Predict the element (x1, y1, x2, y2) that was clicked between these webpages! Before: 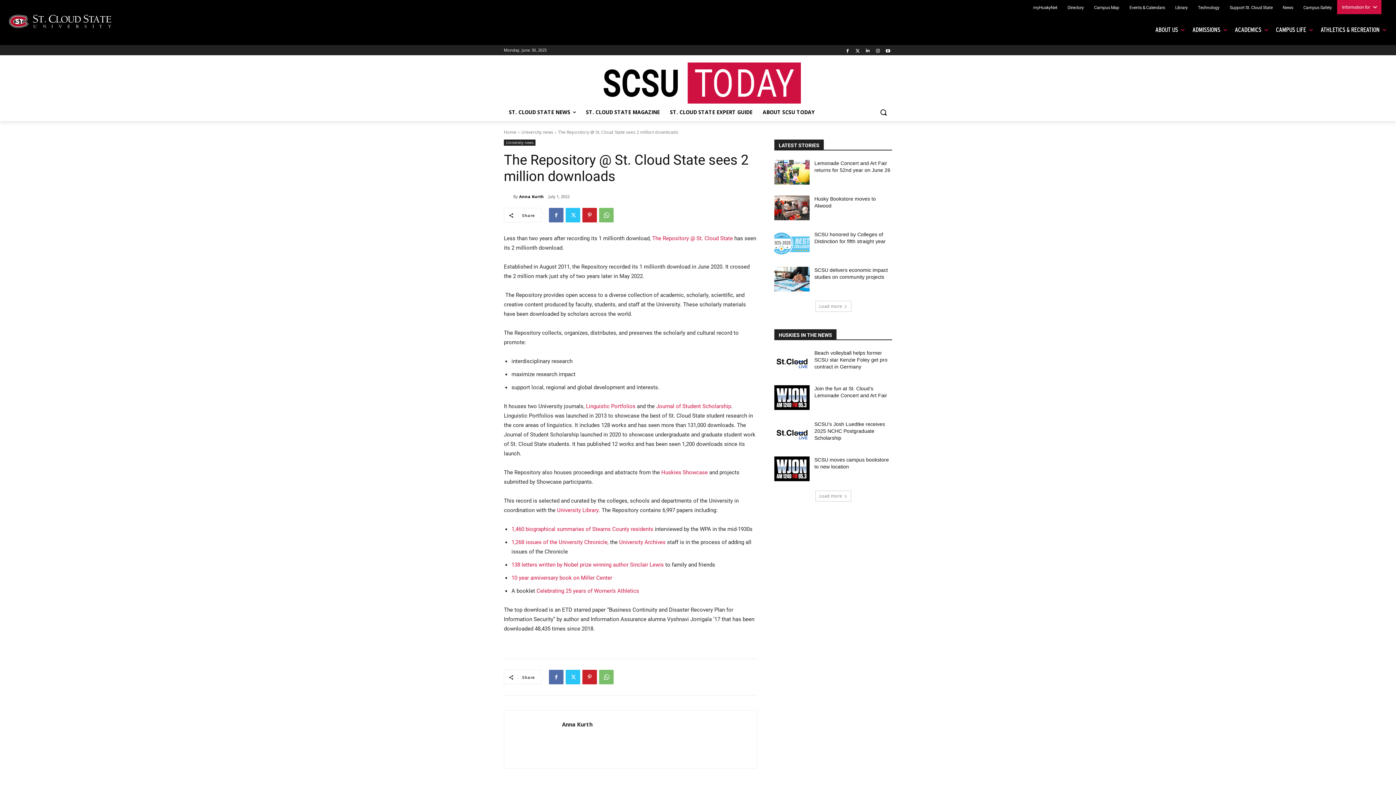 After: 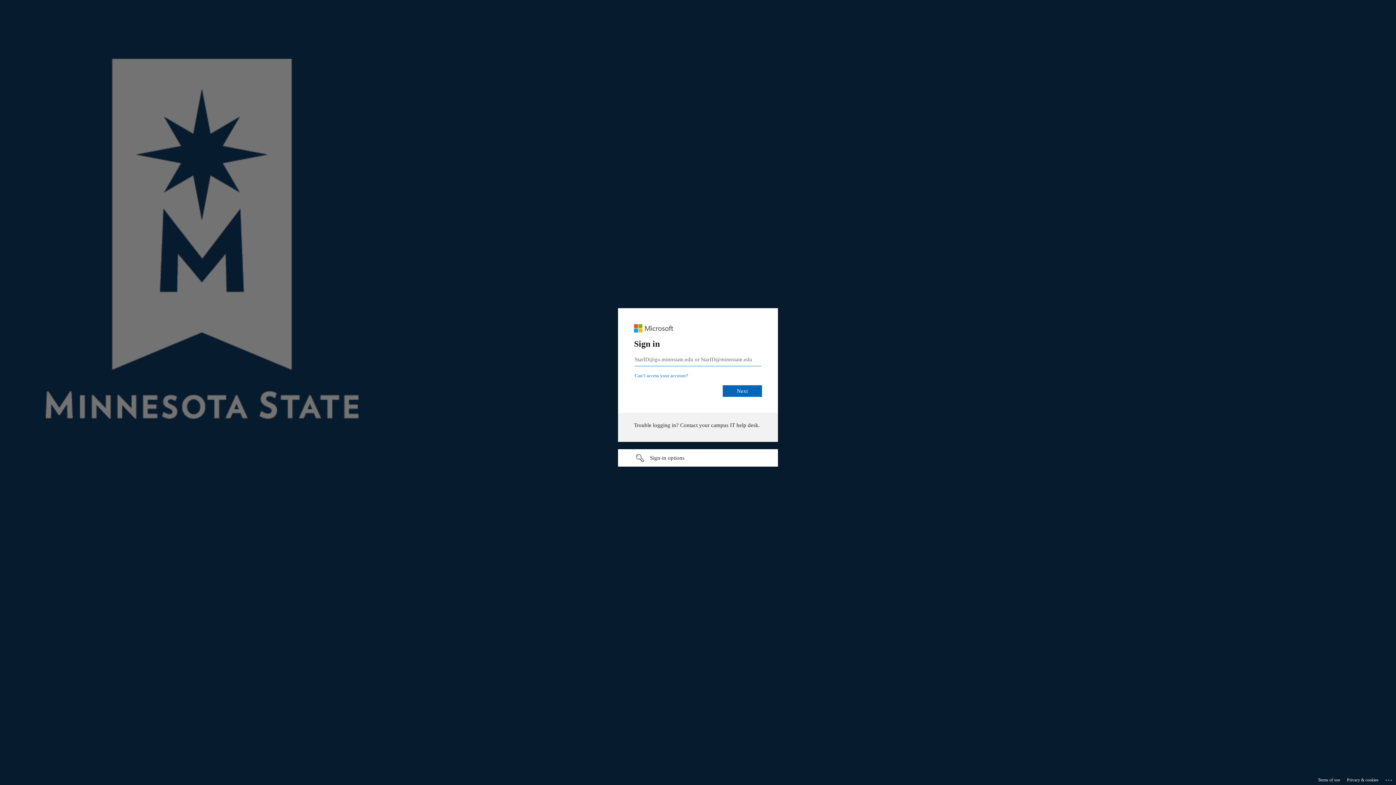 Action: bbox: (1028, 0, 1062, 14) label: myHuskyNet